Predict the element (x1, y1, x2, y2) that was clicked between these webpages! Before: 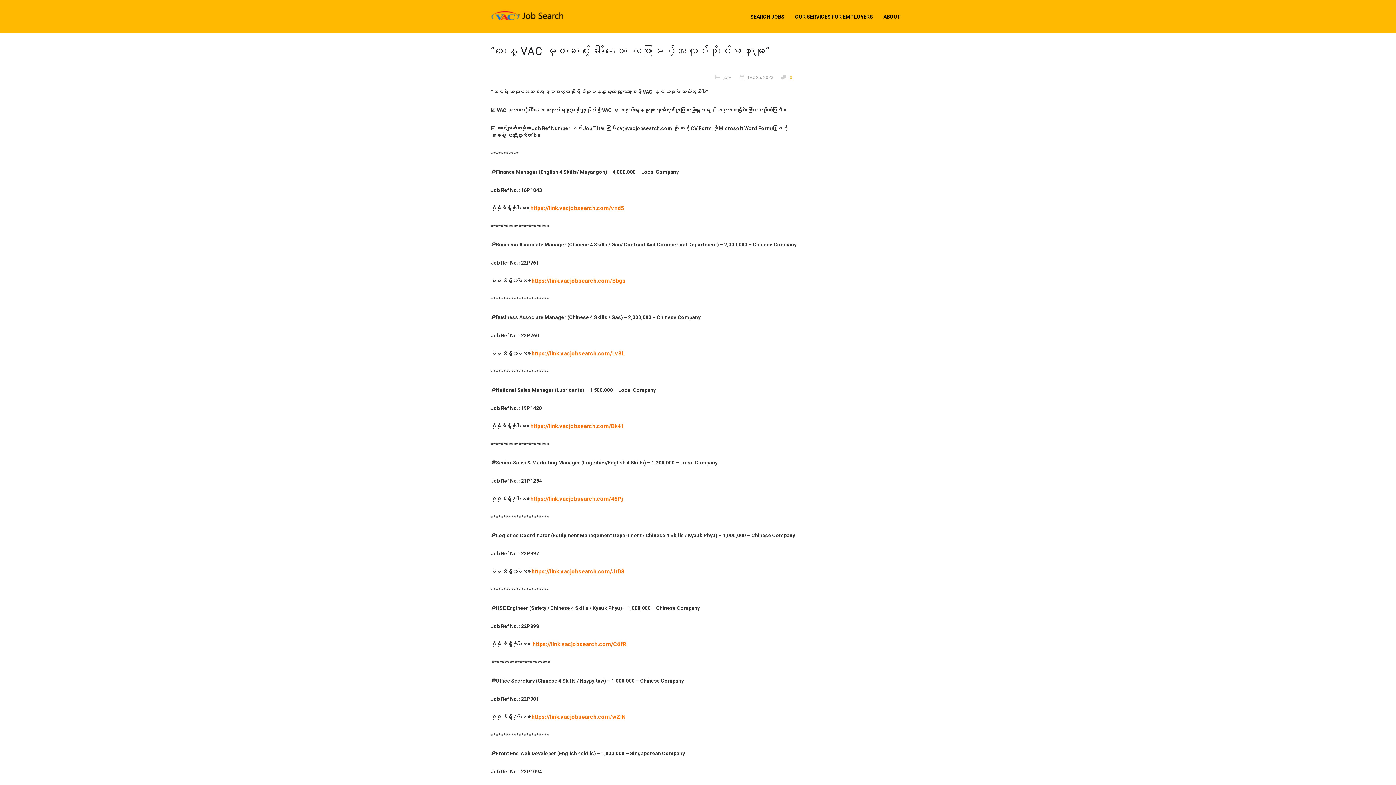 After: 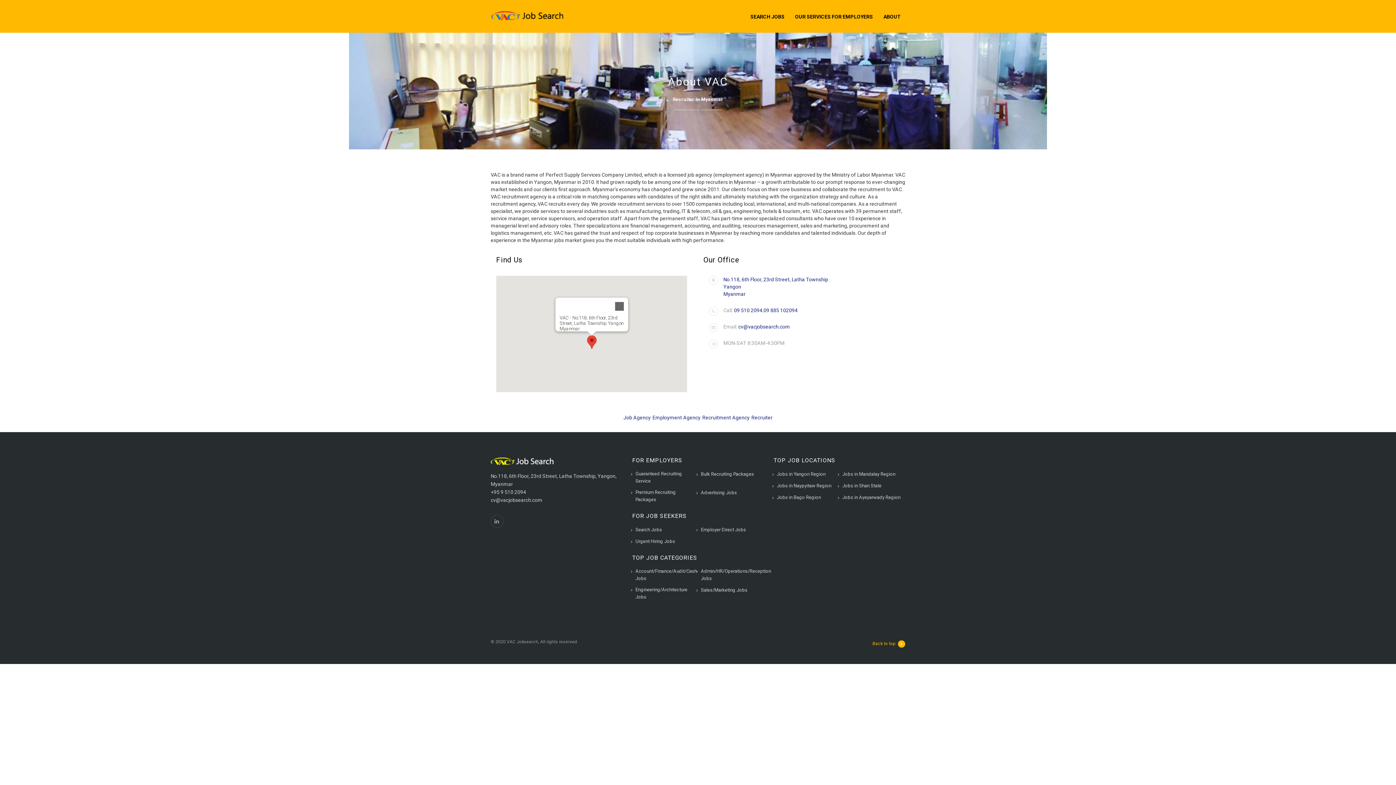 Action: bbox: (878, 13, 906, 20) label: ABOUT